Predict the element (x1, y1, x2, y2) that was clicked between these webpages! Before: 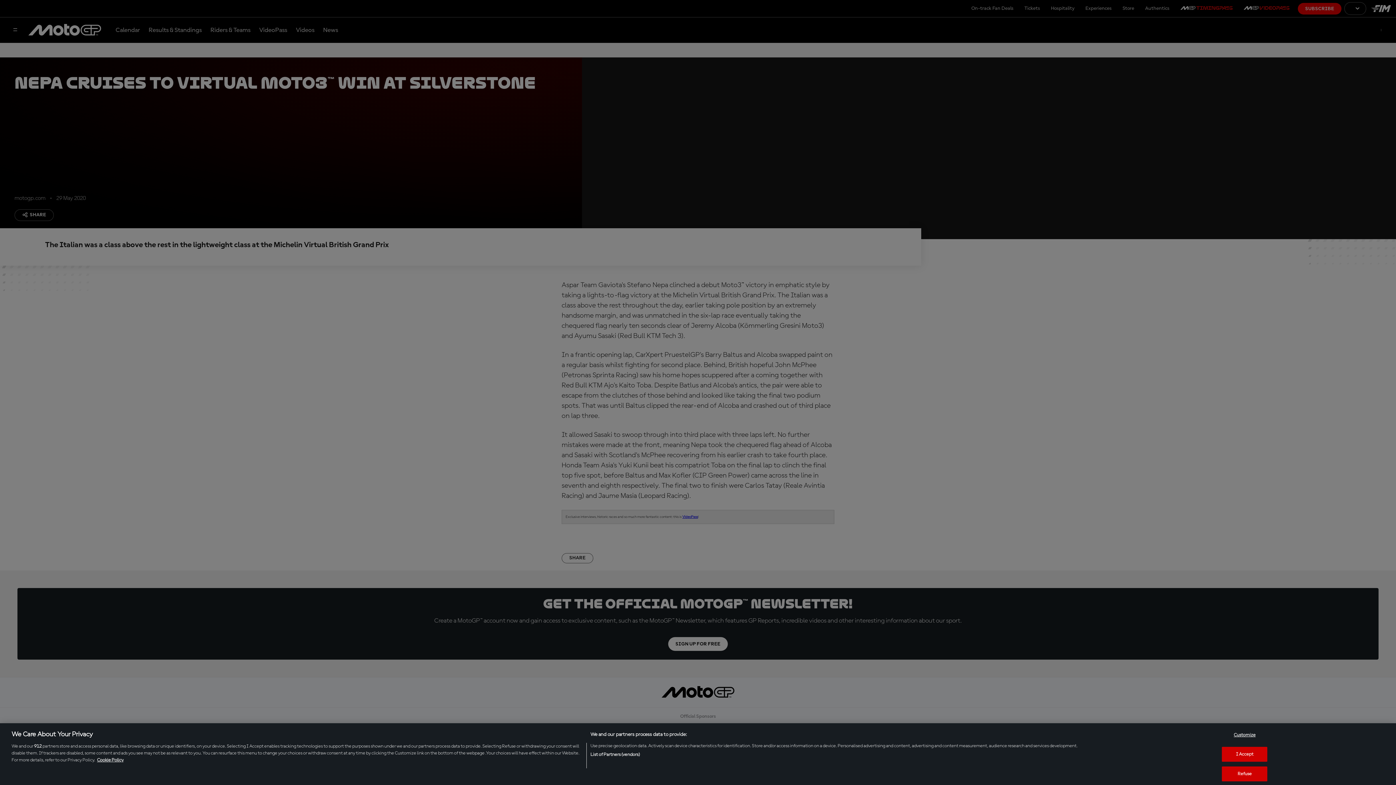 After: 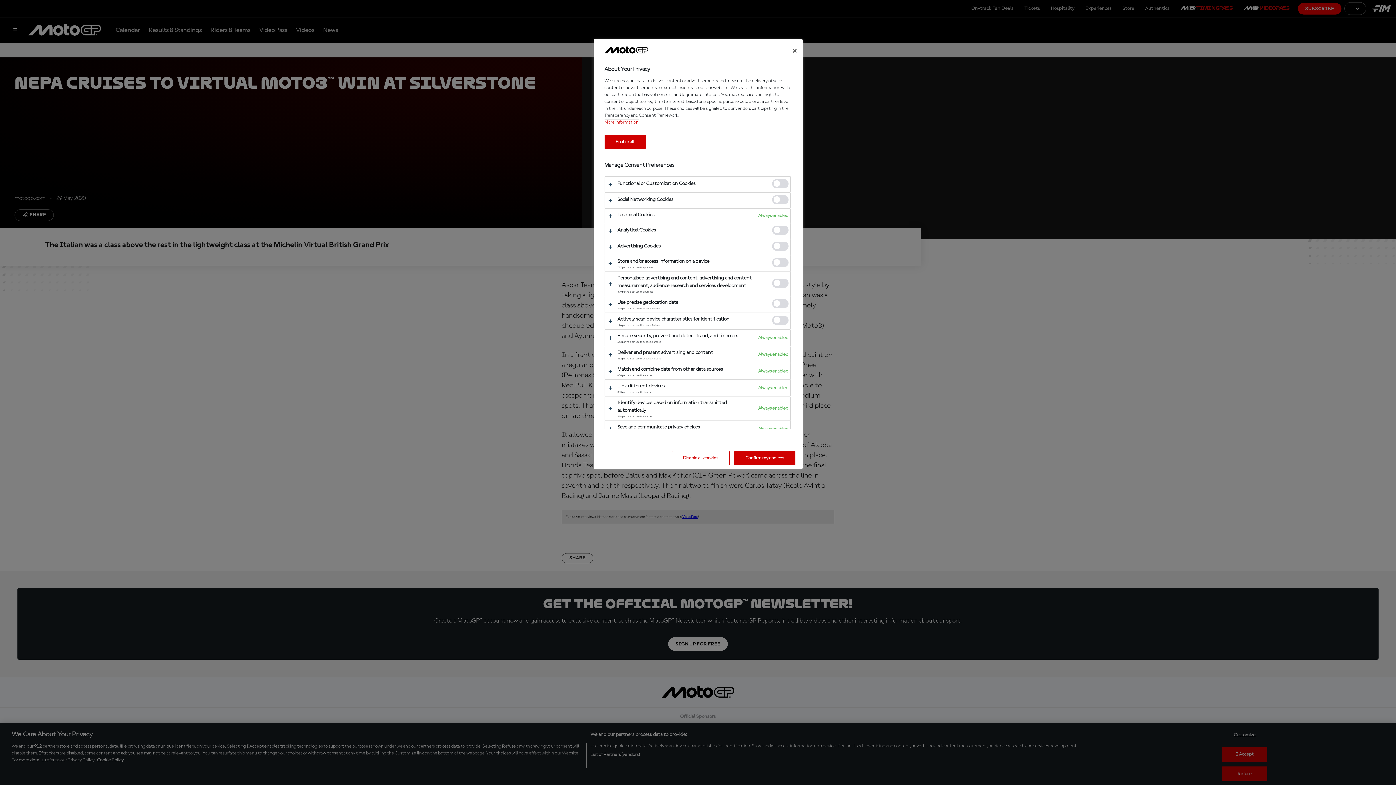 Action: label: Customize bbox: (1222, 728, 1267, 742)